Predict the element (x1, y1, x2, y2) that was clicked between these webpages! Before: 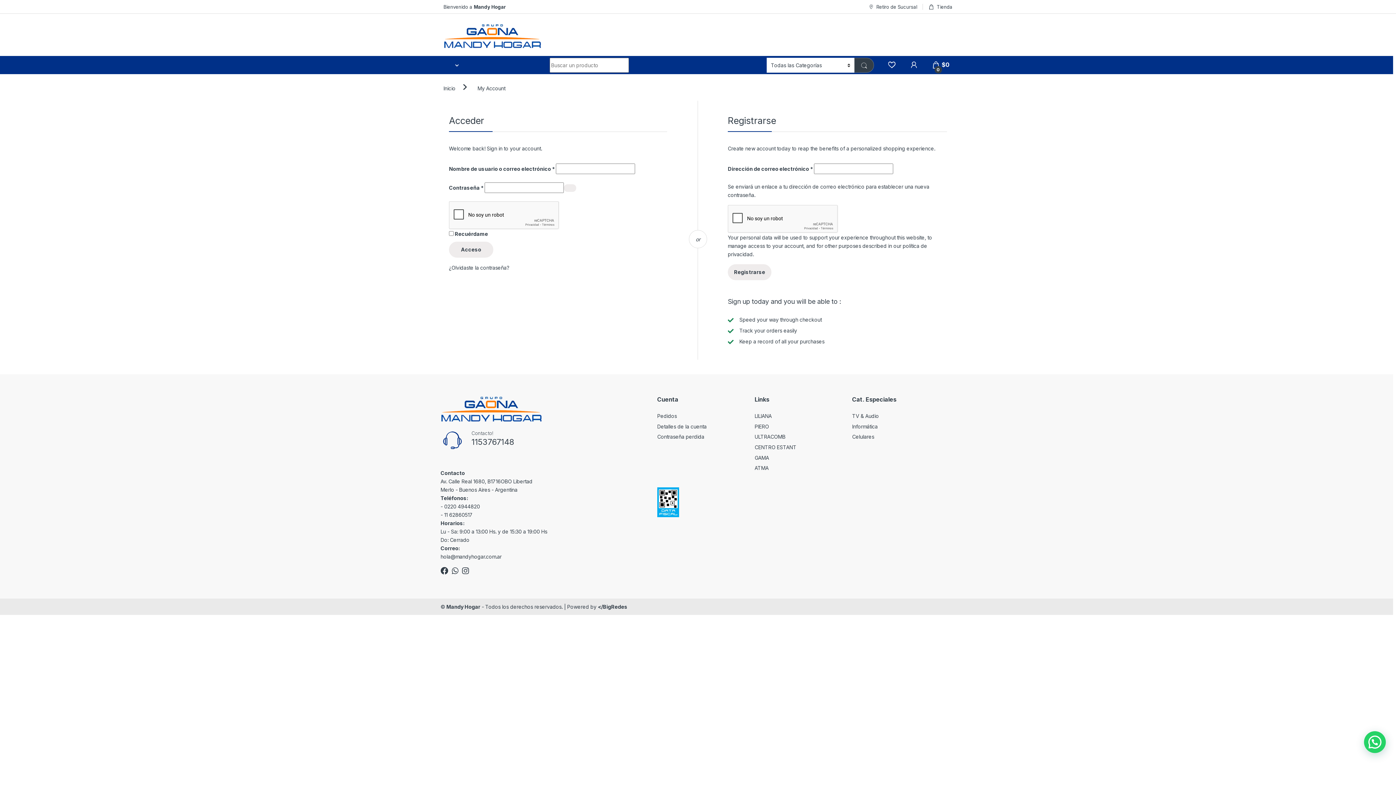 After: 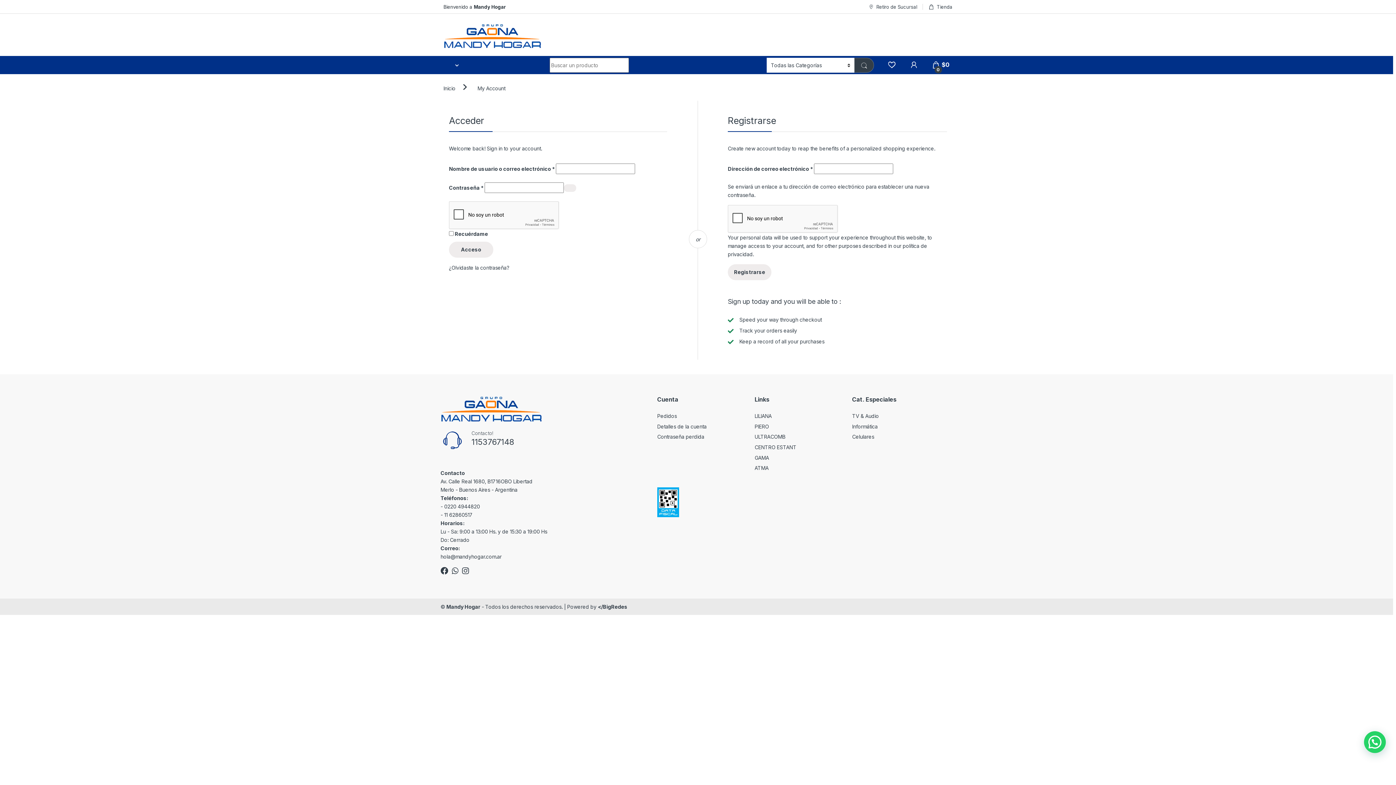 Action: label: Bienvenido a Mandy Hogar bbox: (443, 0, 506, 13)